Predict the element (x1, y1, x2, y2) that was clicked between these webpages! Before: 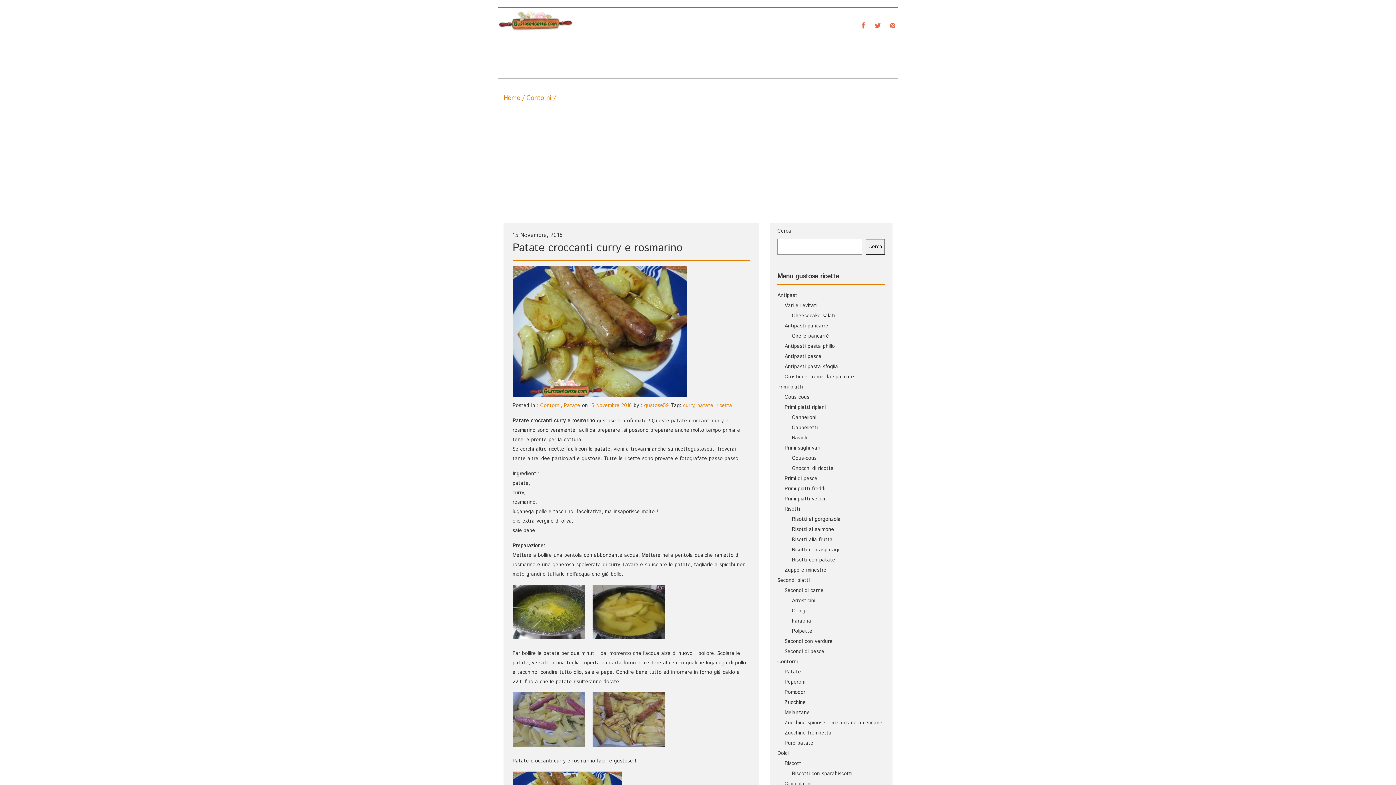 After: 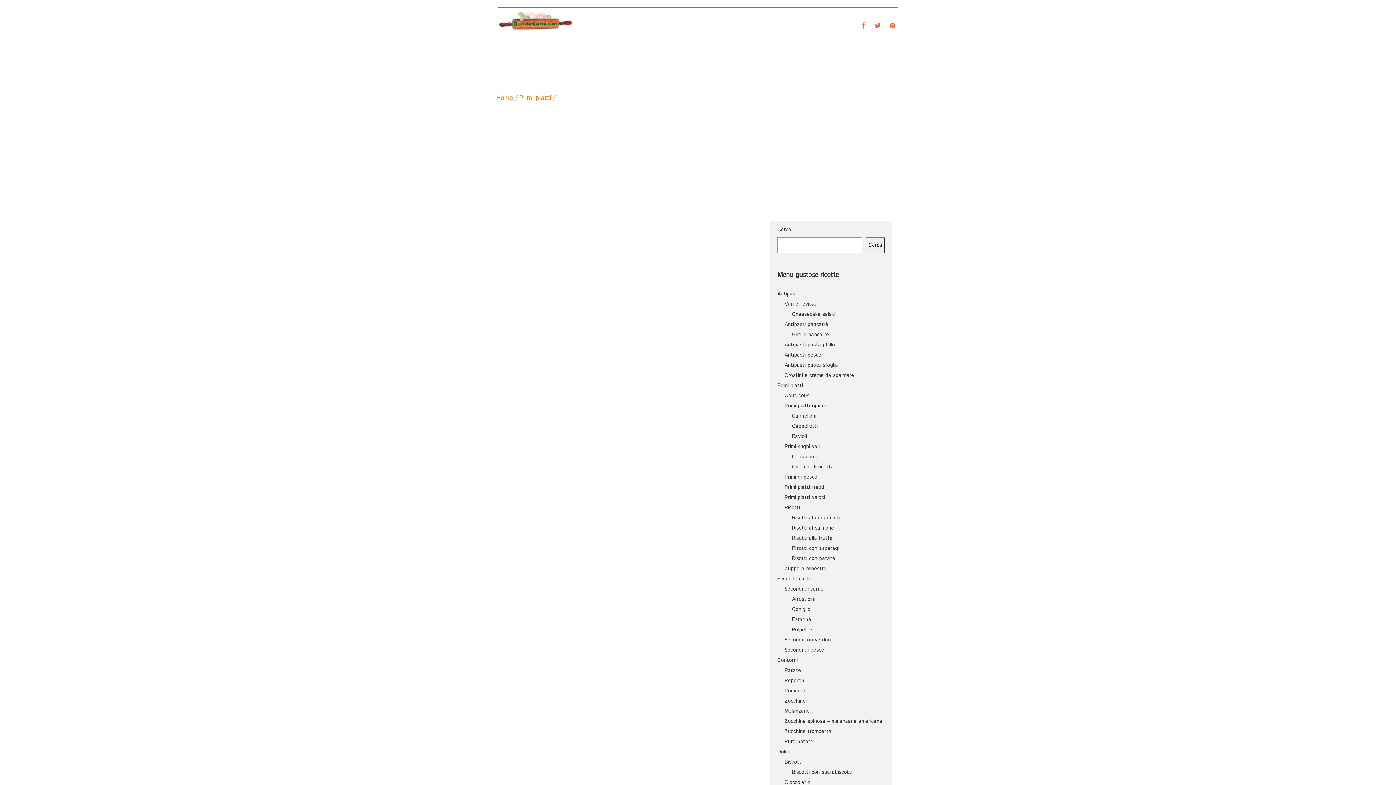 Action: bbox: (784, 472, 817, 485) label: Primi di pesce